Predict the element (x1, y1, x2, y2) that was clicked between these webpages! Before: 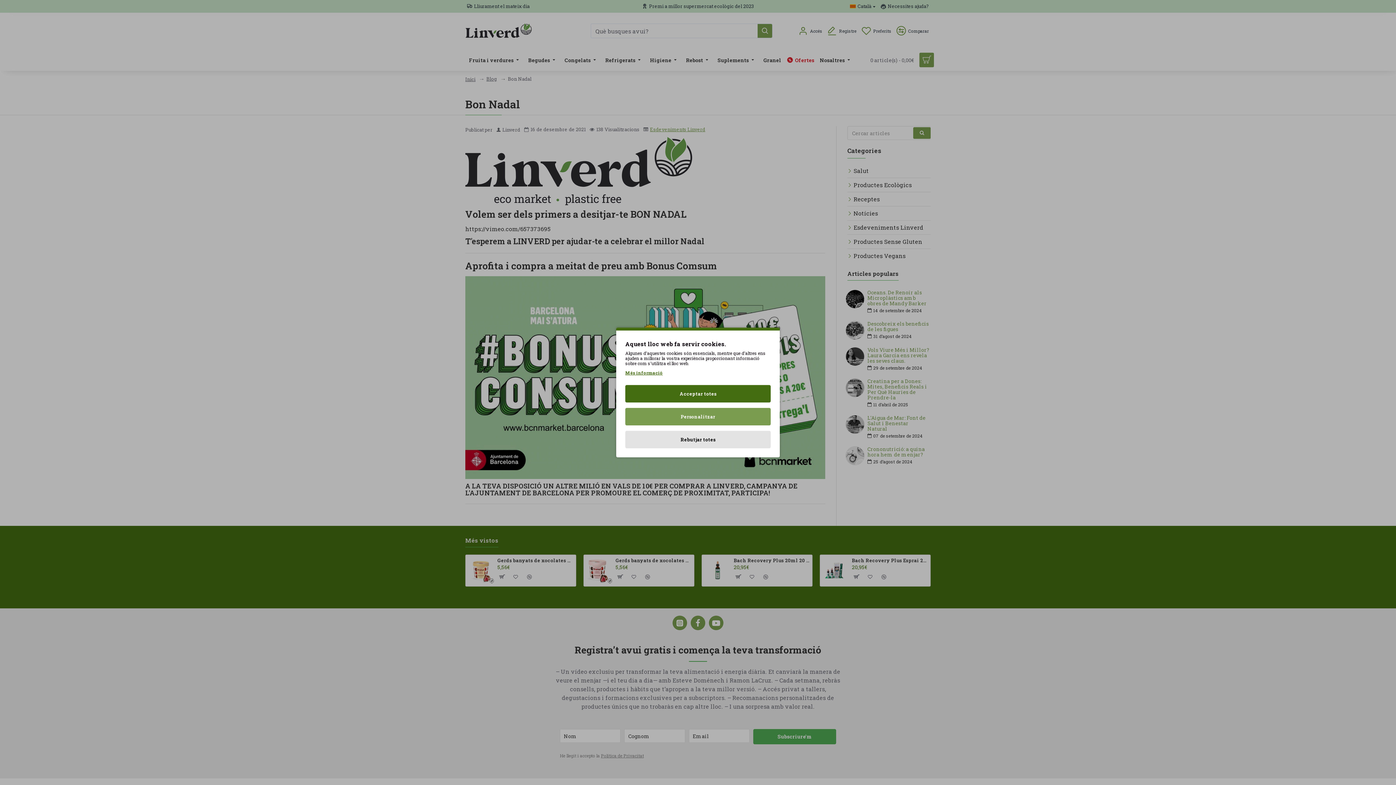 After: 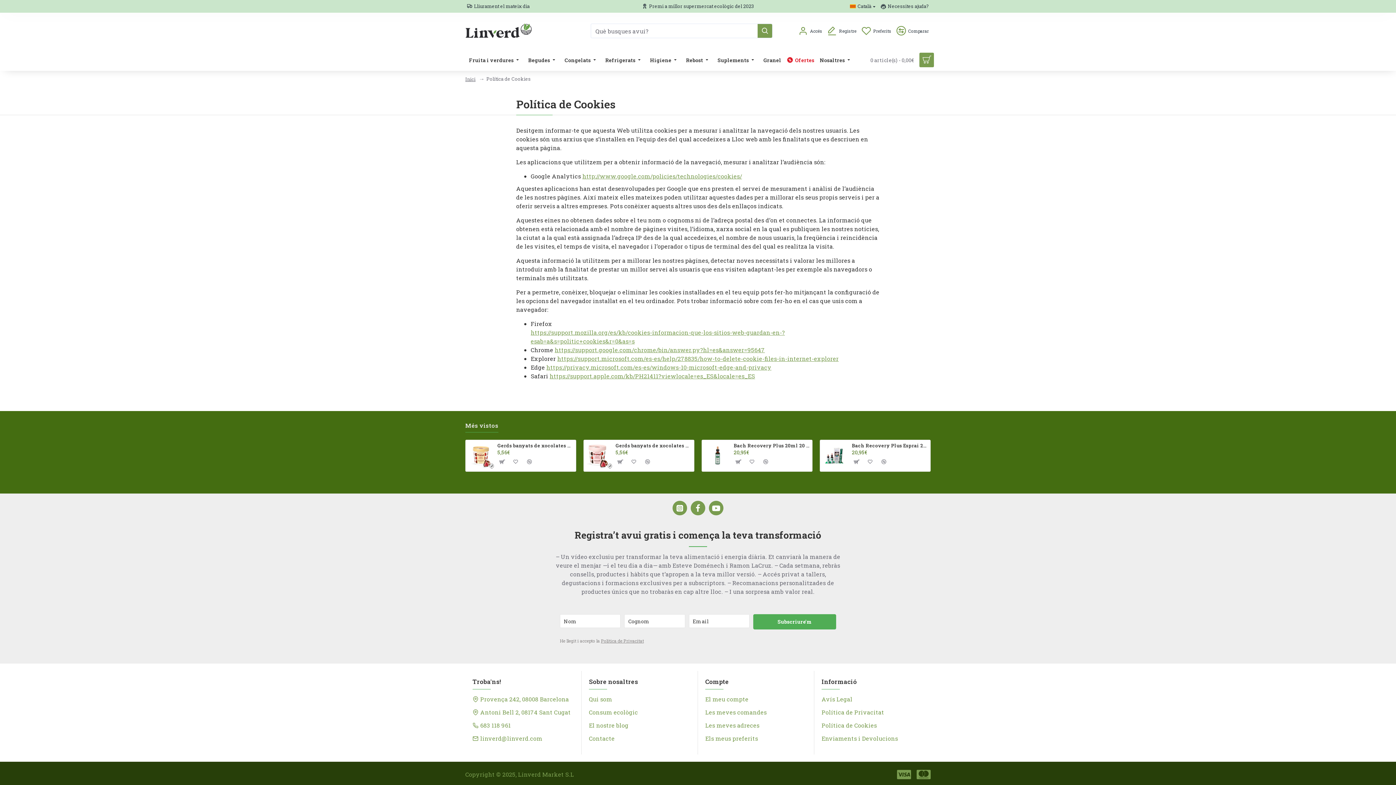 Action: bbox: (625, 369, 662, 376) label: Més informació